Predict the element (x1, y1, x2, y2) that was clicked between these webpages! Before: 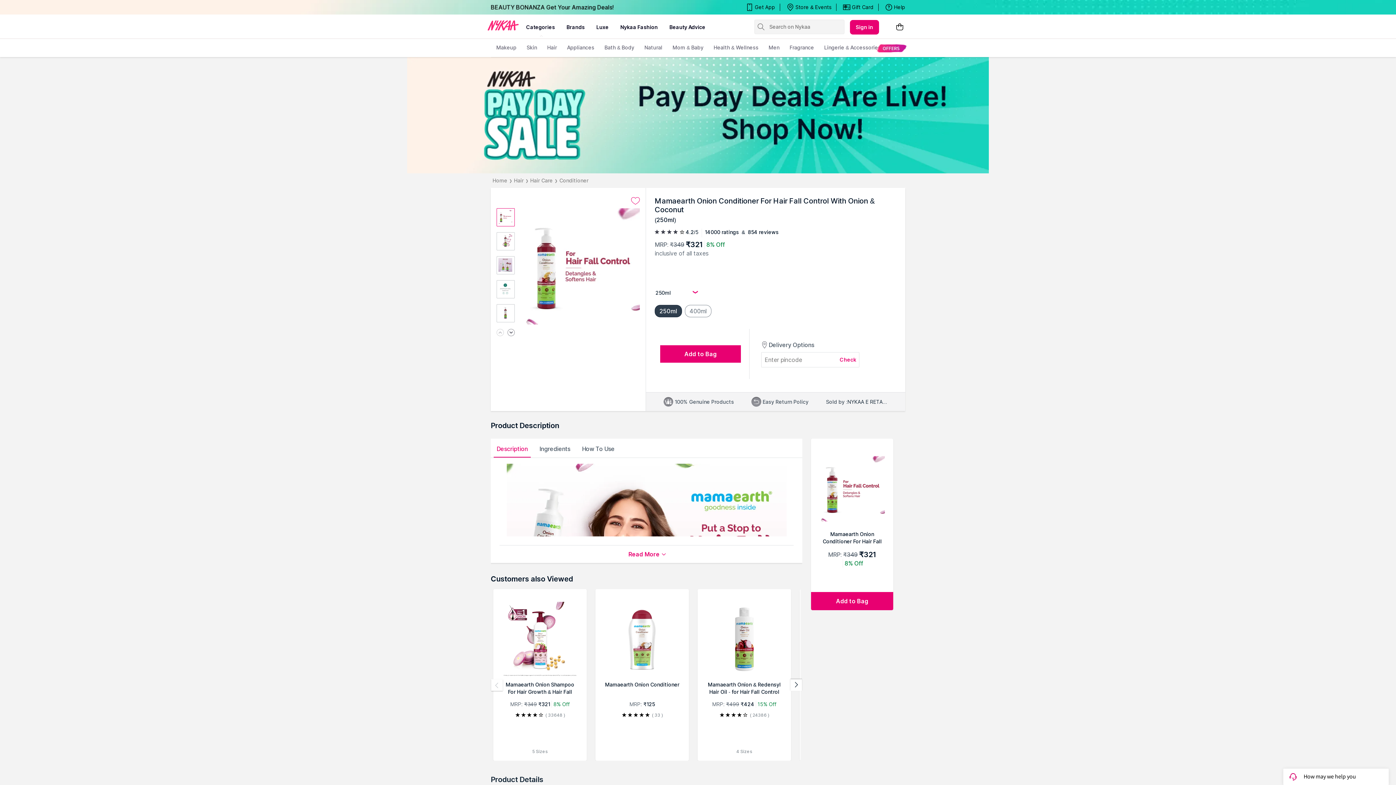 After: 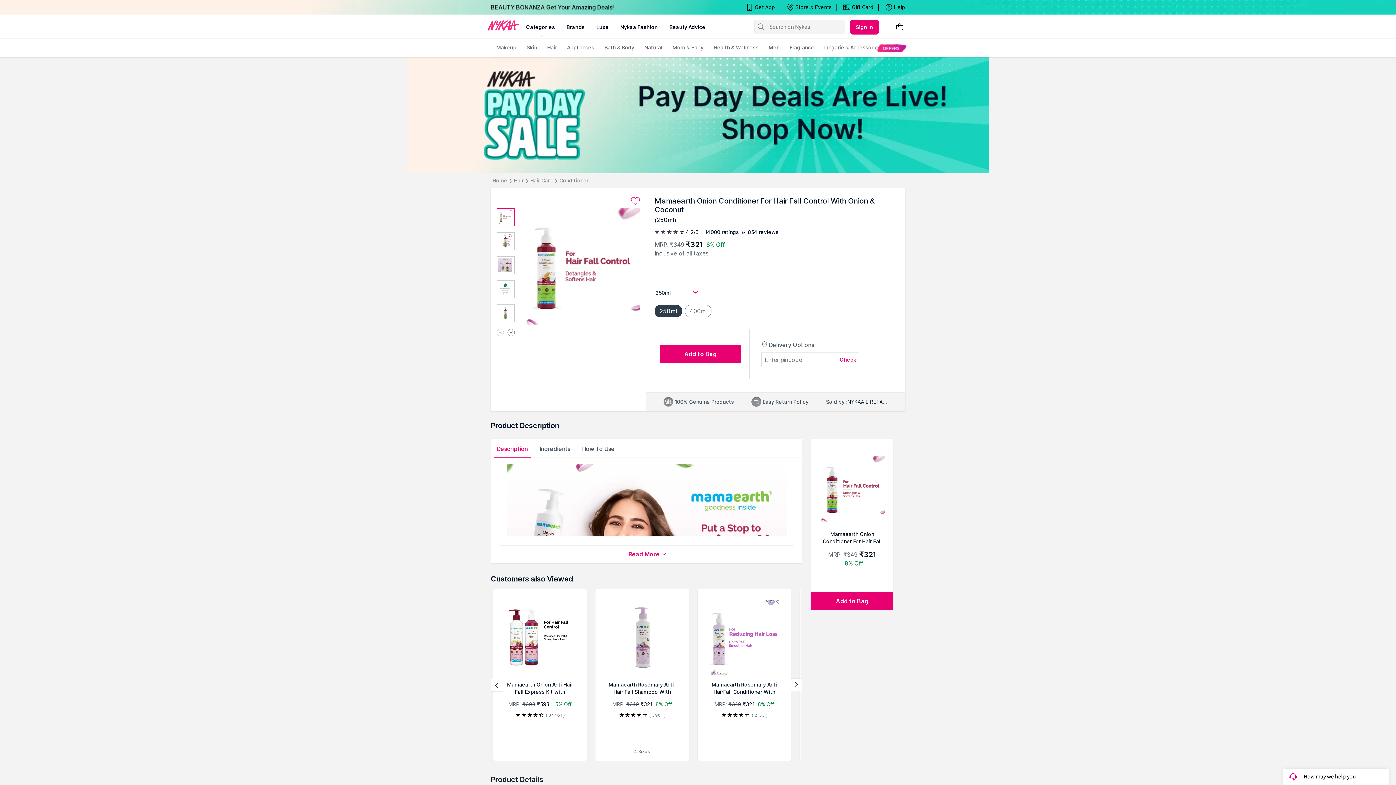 Action: bbox: (790, 679, 802, 691)